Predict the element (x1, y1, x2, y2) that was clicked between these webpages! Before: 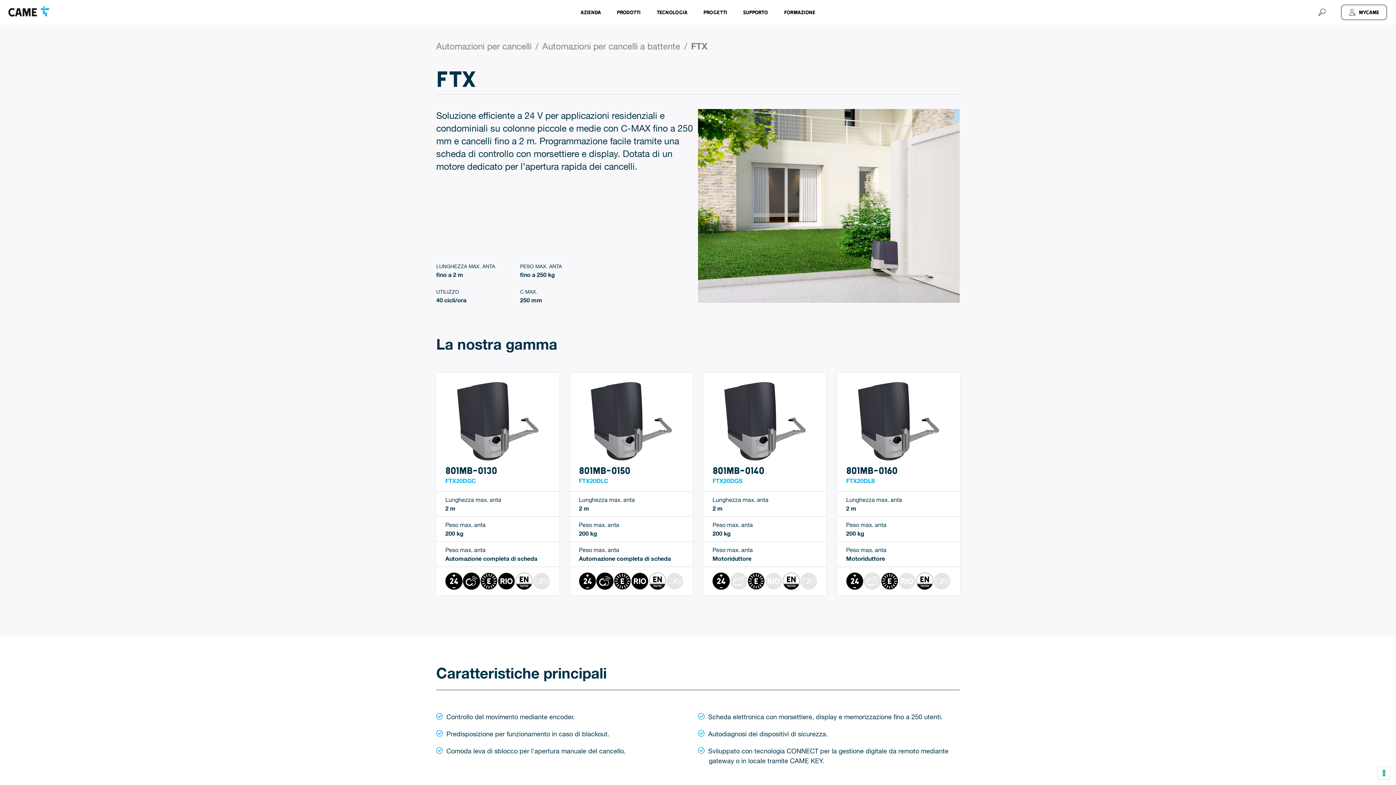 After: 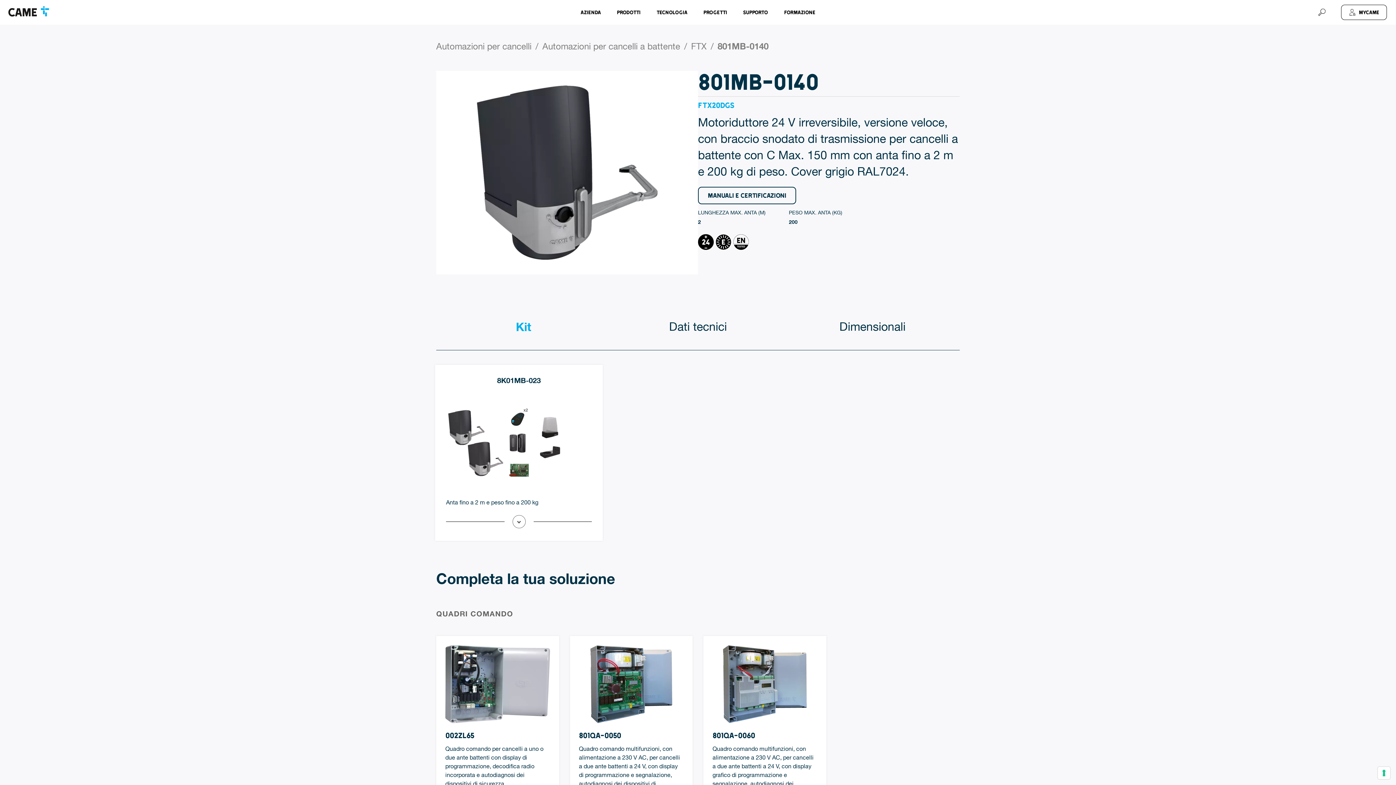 Action: bbox: (712, 465, 764, 476) label: 801MB-0140